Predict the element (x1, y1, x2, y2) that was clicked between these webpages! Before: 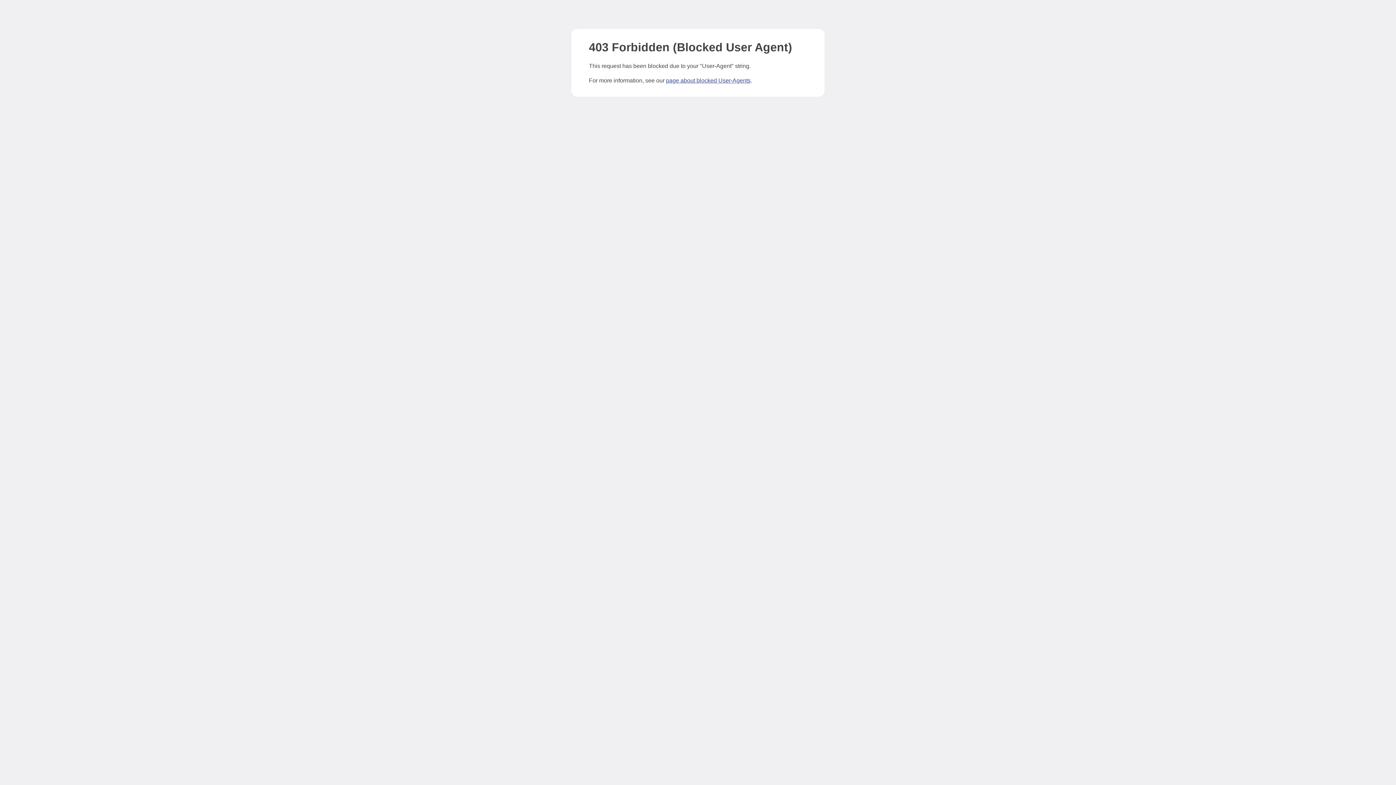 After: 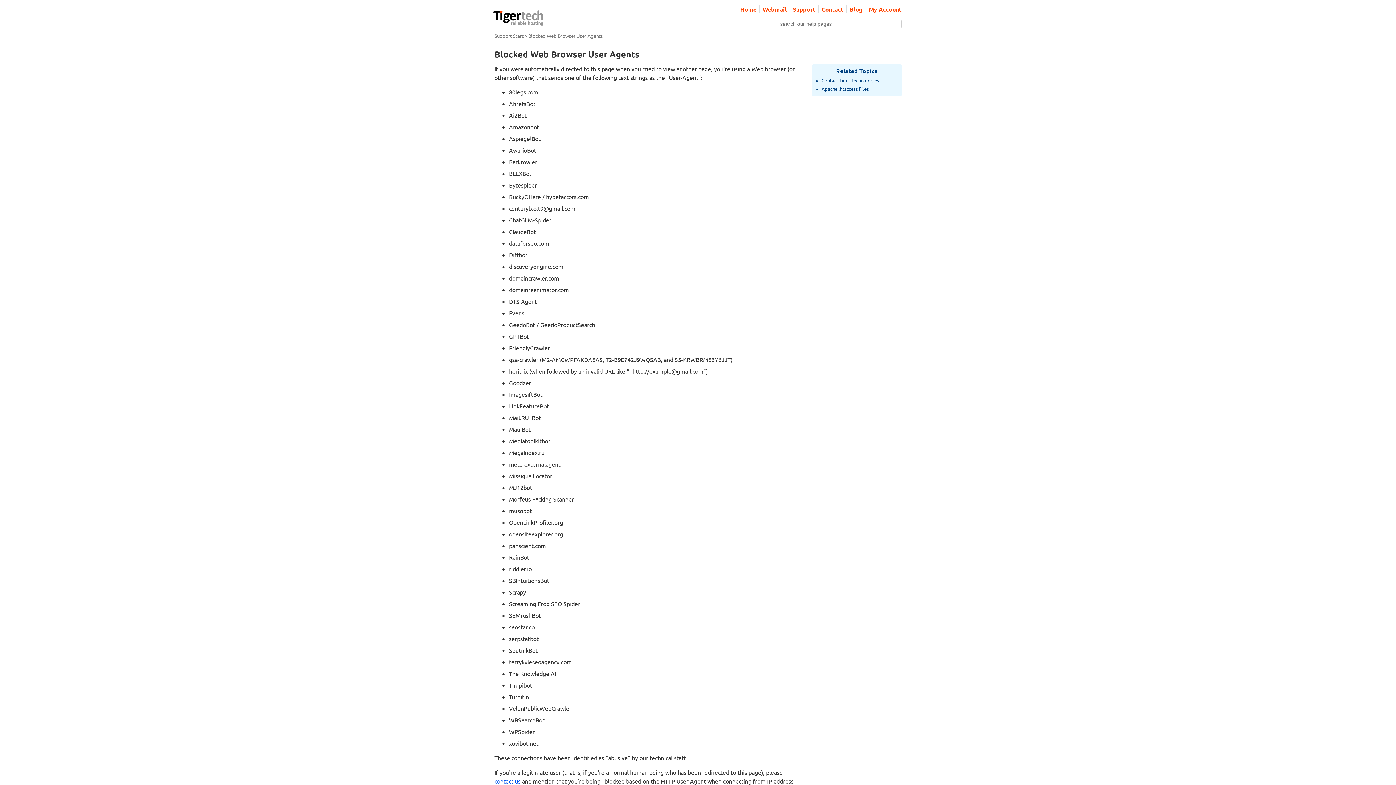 Action: bbox: (666, 77, 750, 83) label: page about blocked User-Agents